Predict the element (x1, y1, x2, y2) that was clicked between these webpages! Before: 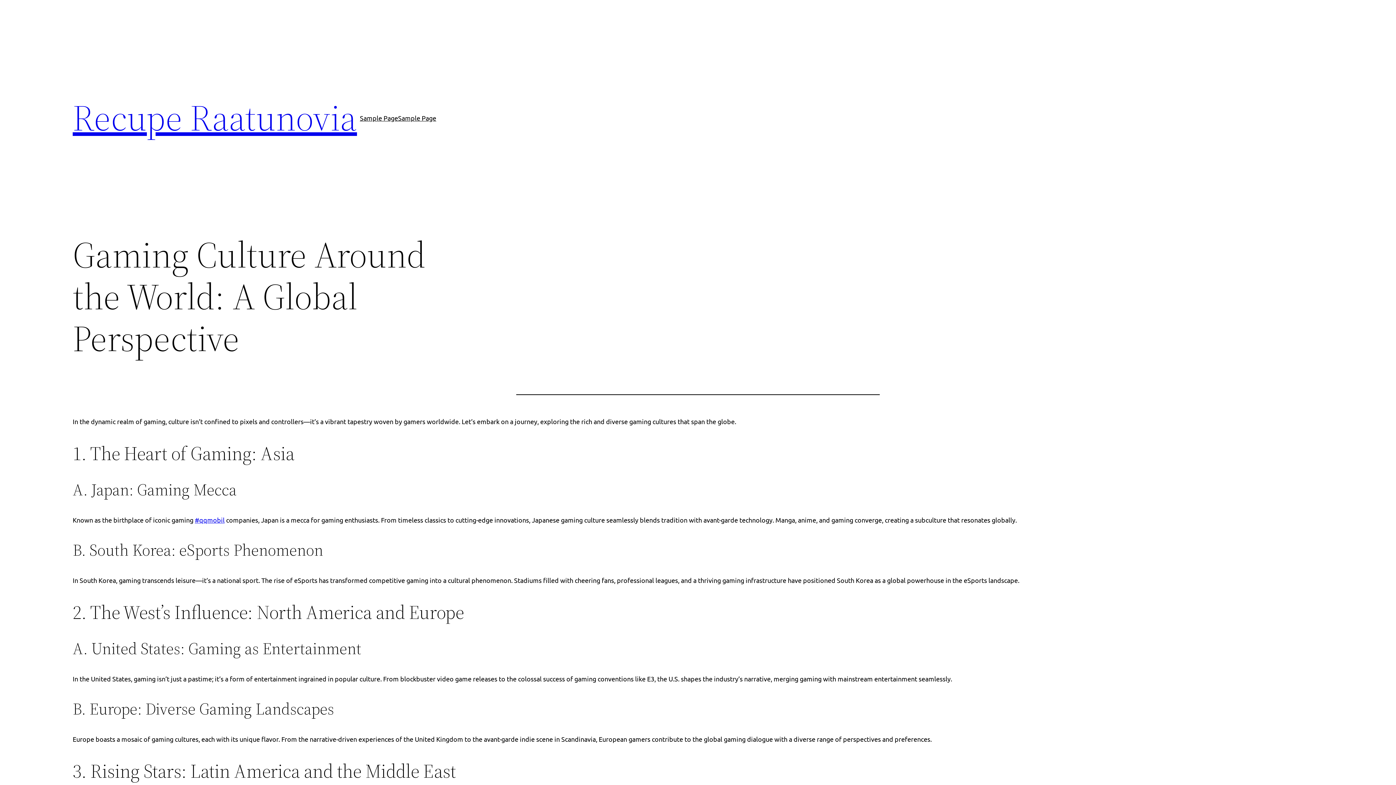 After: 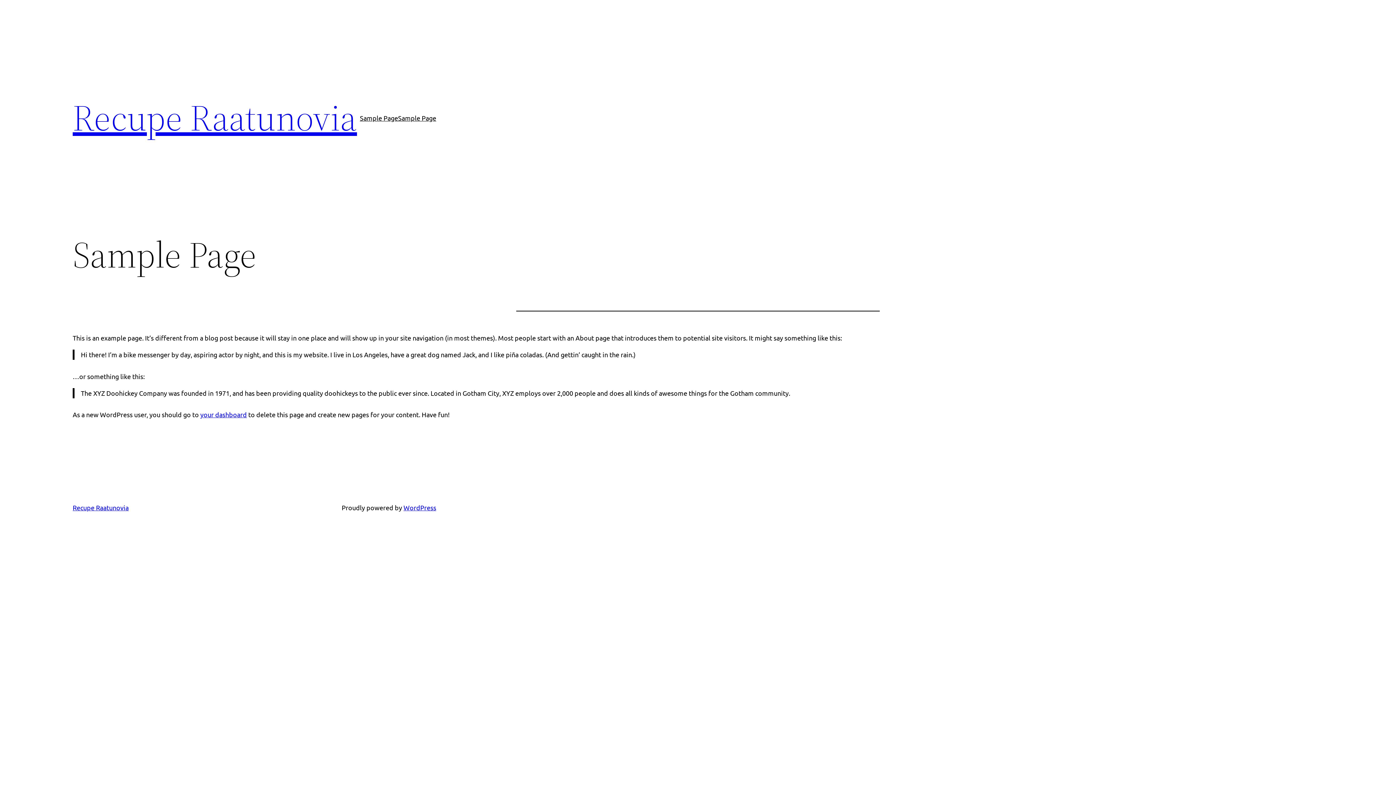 Action: bbox: (360, 112, 398, 123) label: Sample Page